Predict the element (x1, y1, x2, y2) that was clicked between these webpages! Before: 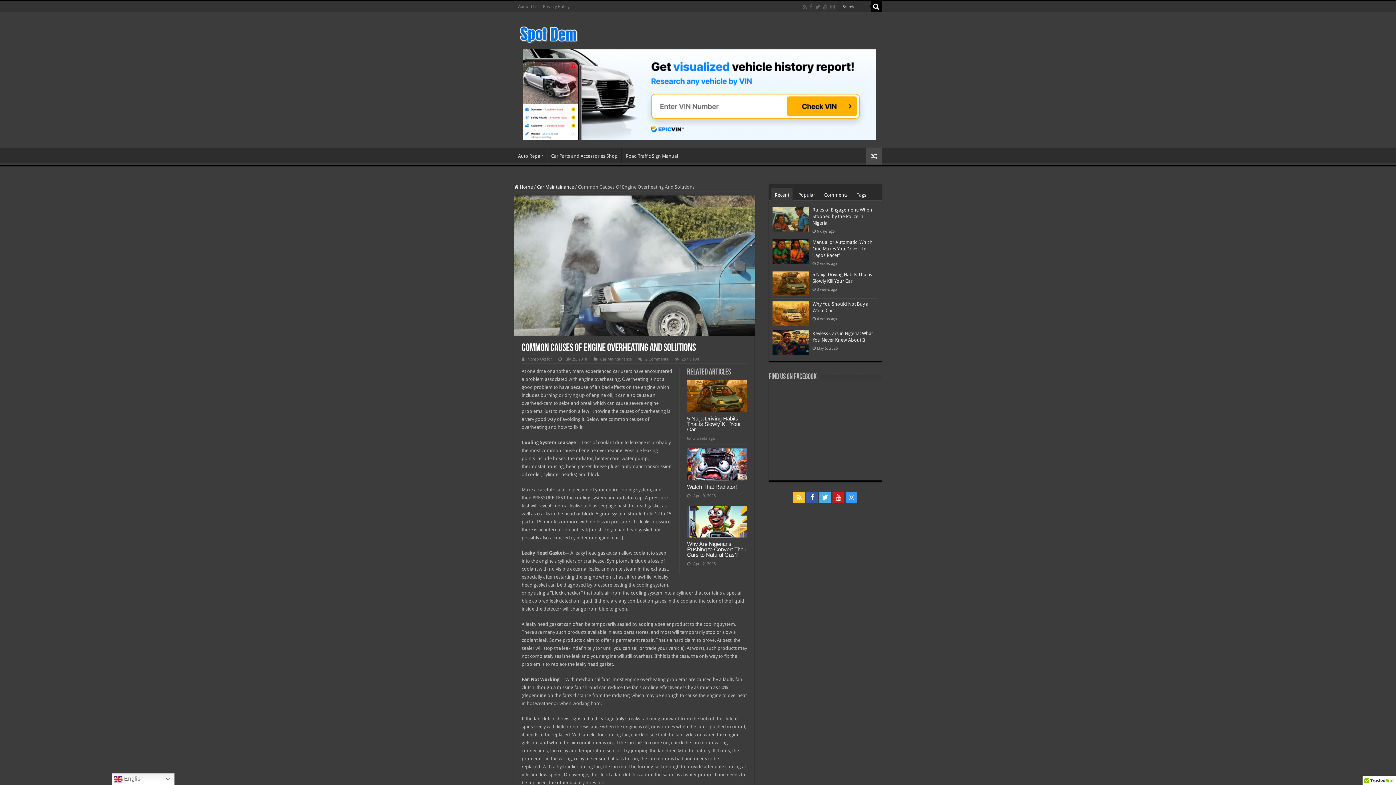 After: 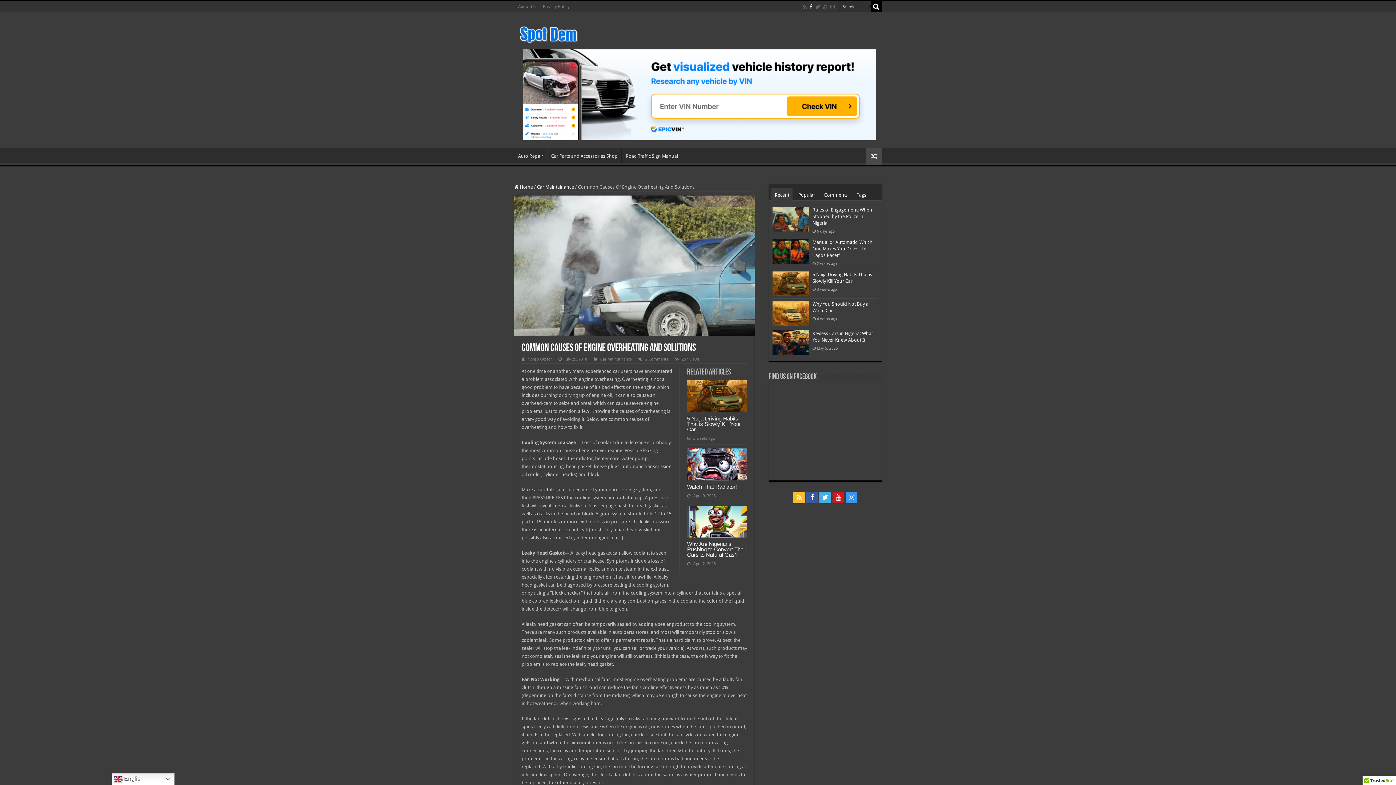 Action: bbox: (809, 2, 813, 11)